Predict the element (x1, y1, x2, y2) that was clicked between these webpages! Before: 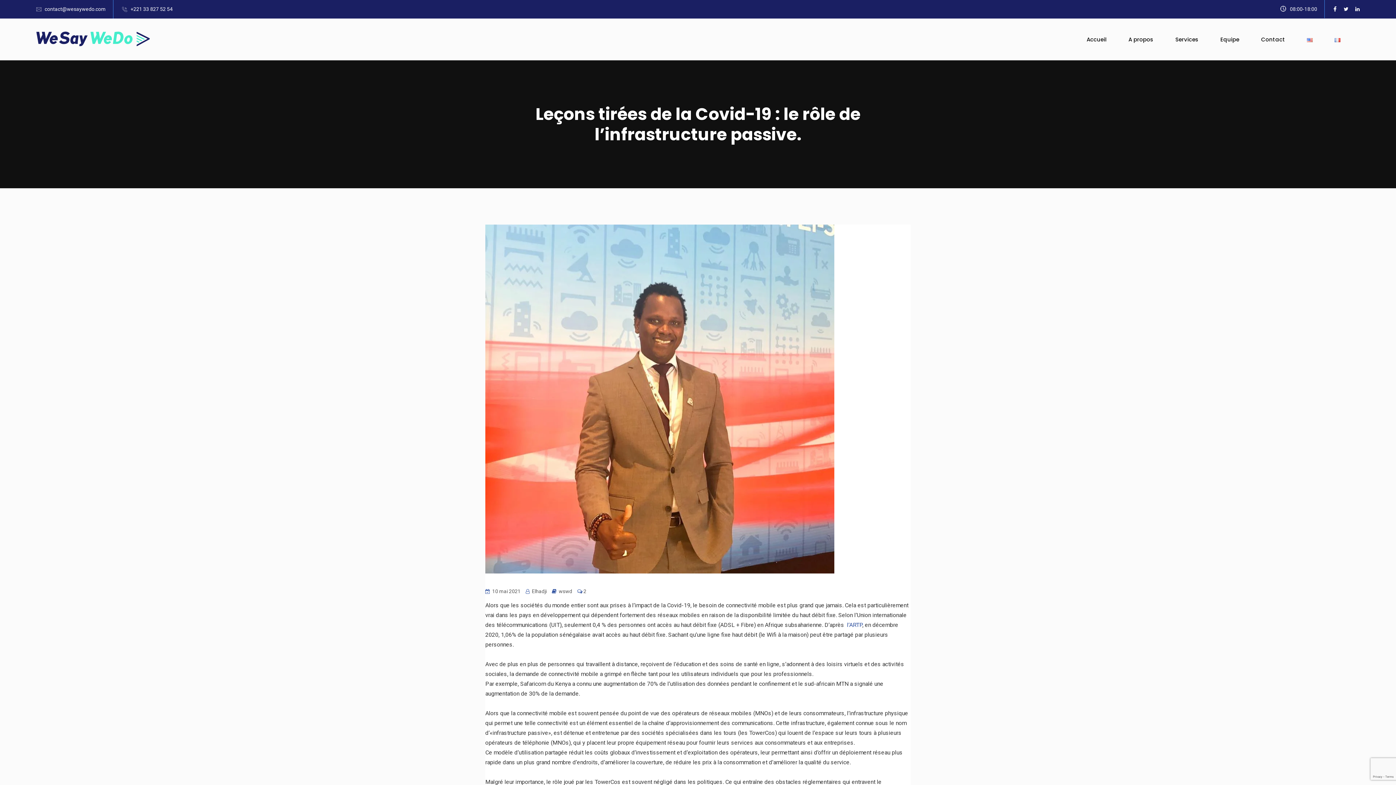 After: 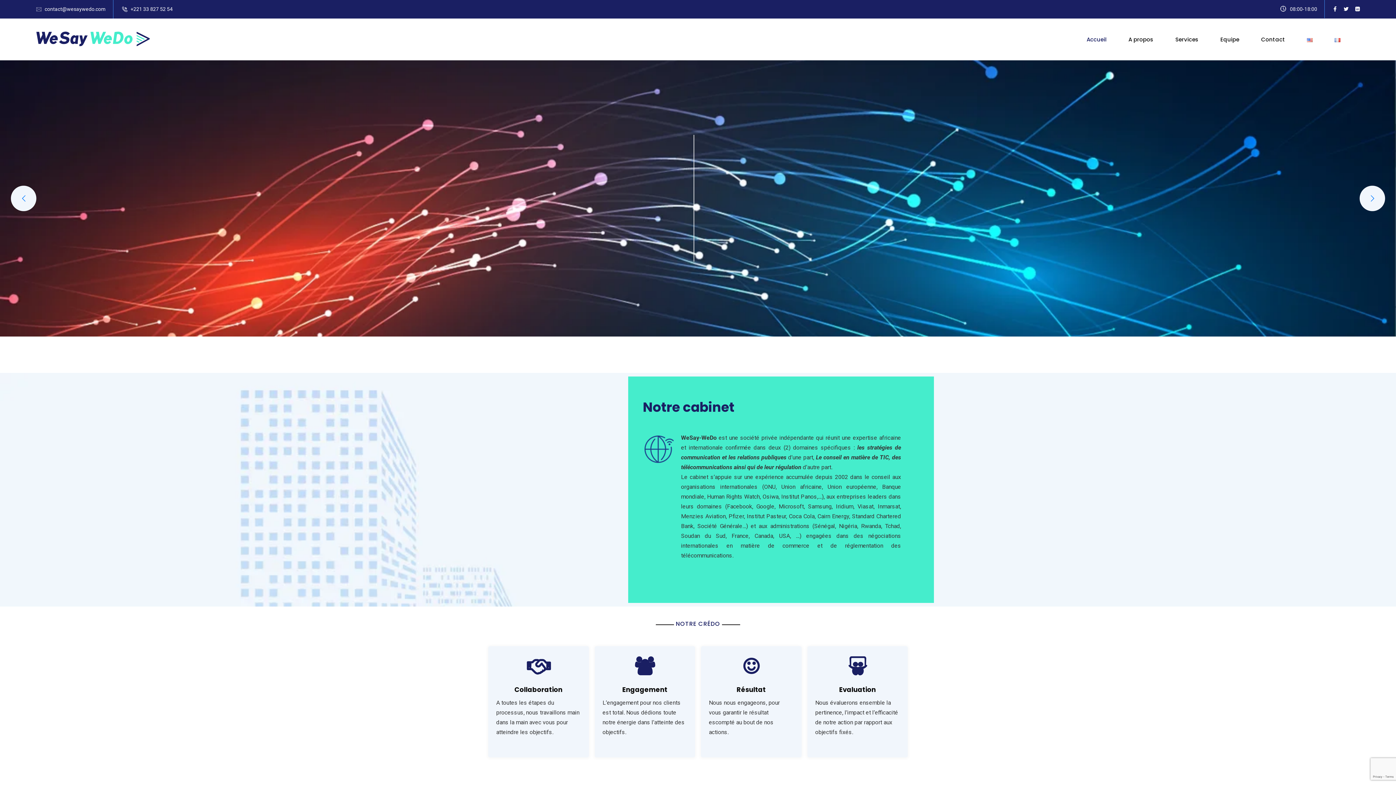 Action: bbox: (1080, 35, 1113, 44) label: Accueil